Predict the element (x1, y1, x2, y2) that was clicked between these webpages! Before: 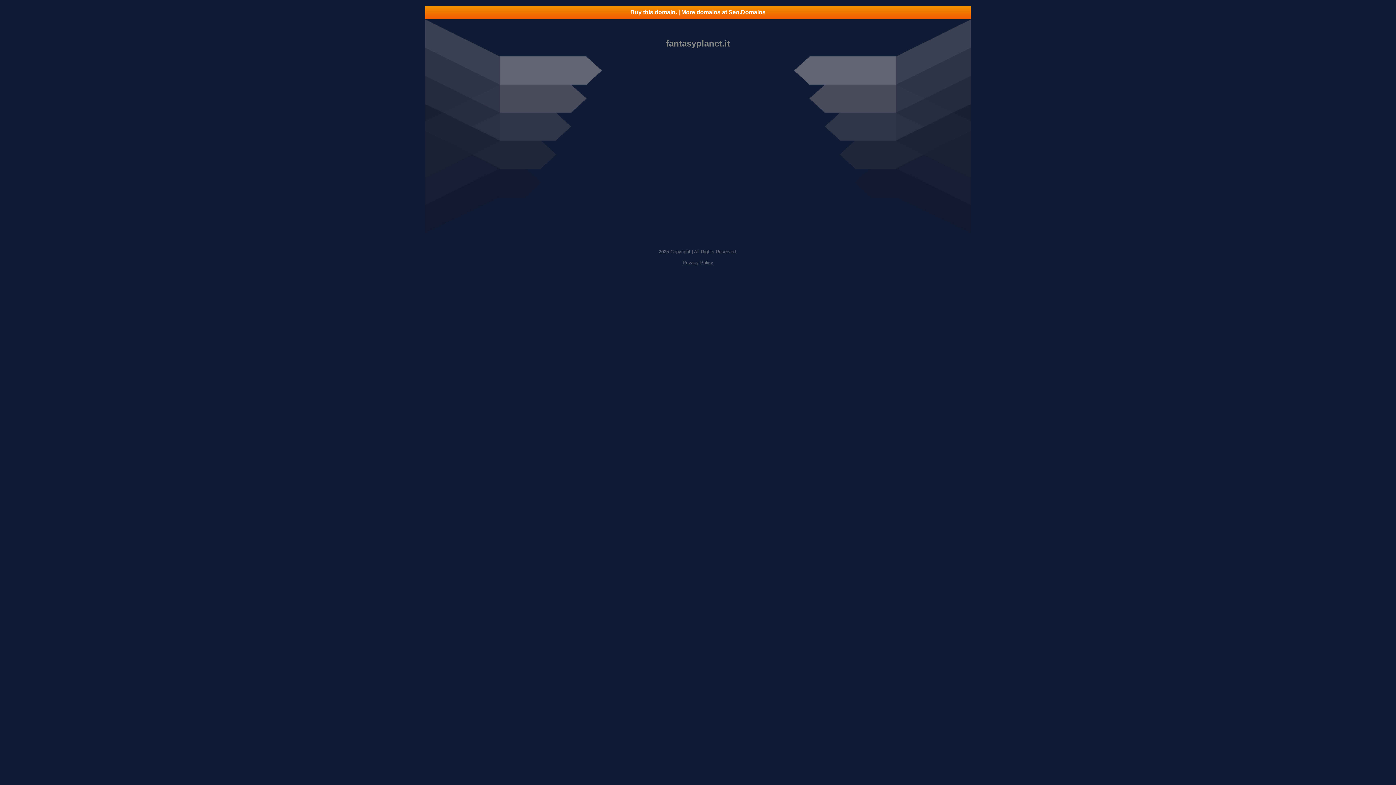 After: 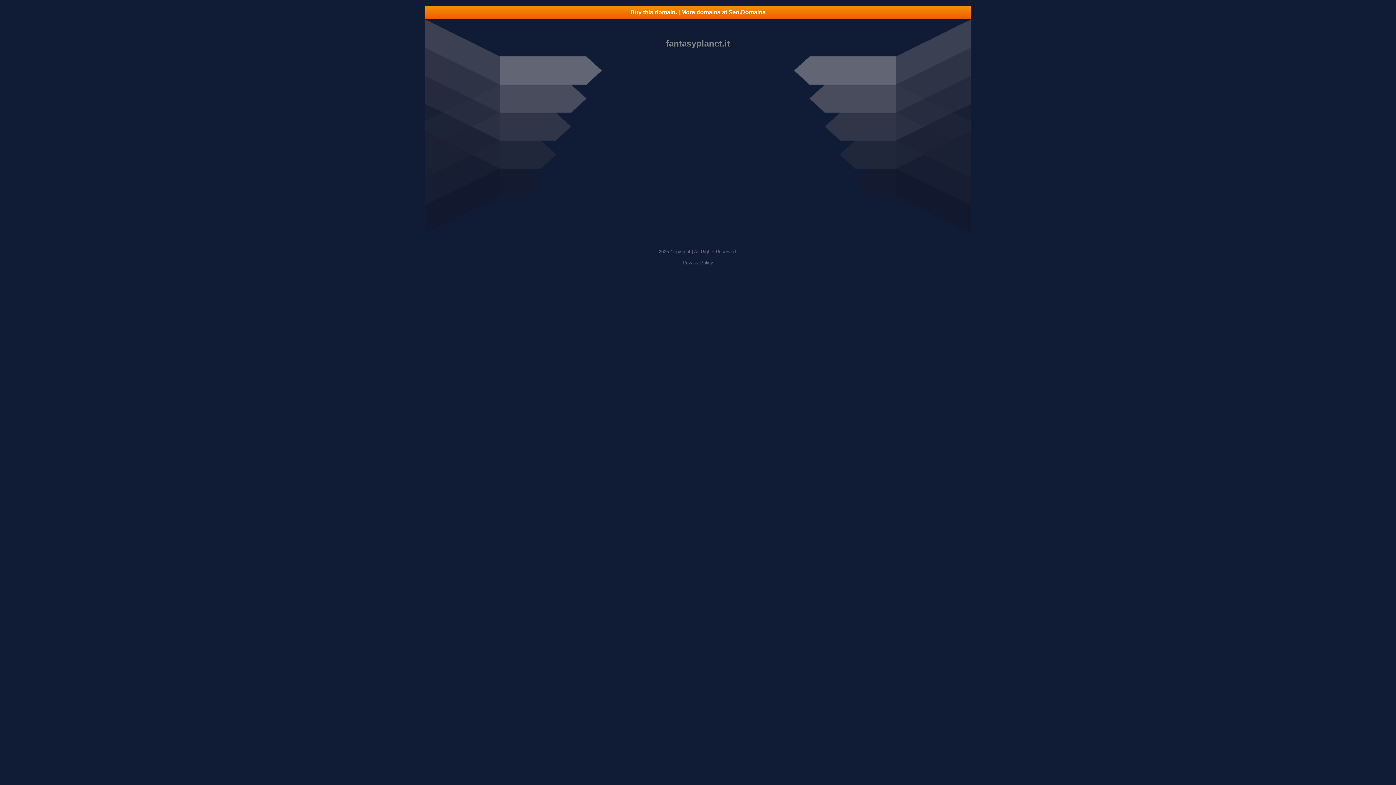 Action: label: Buy this domain. | More domains at Seo.Domains bbox: (425, 5, 970, 18)